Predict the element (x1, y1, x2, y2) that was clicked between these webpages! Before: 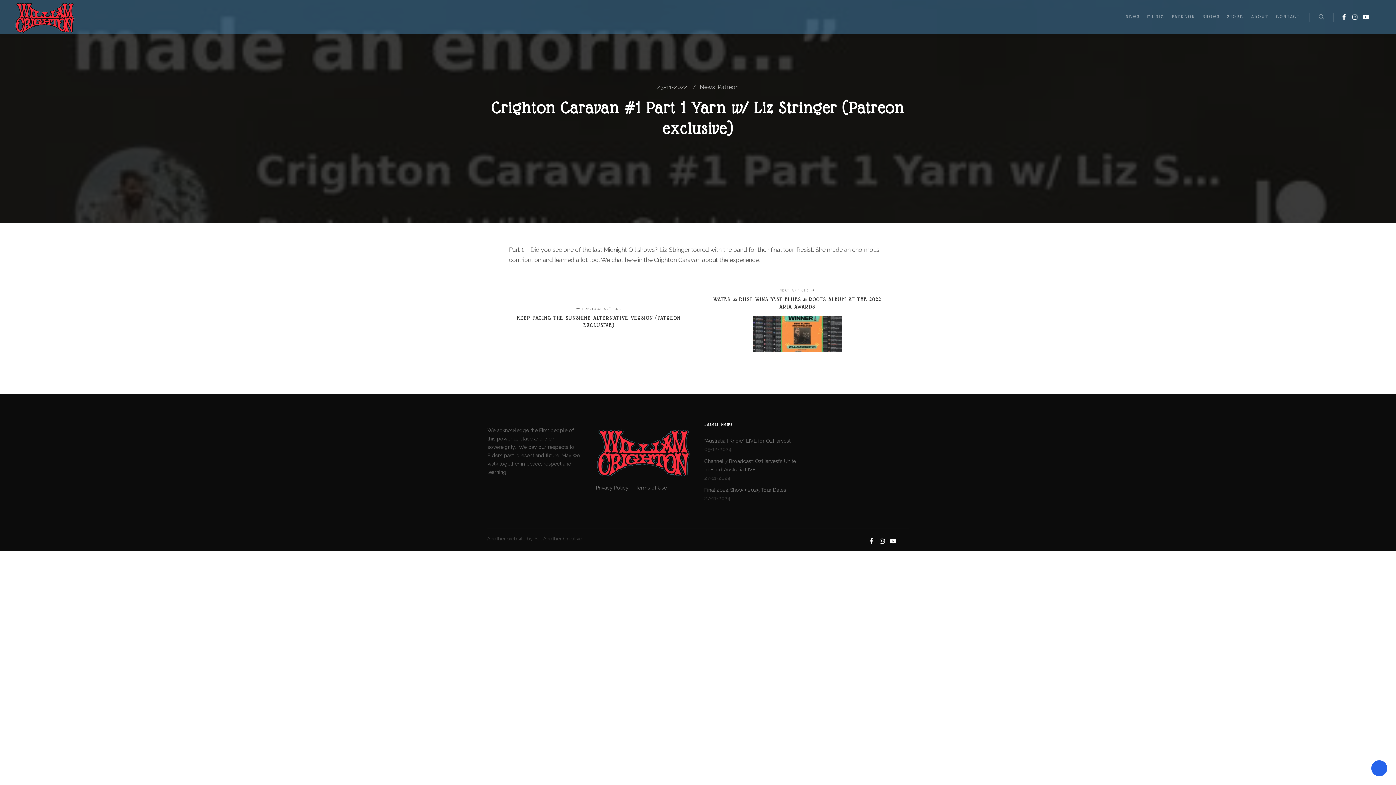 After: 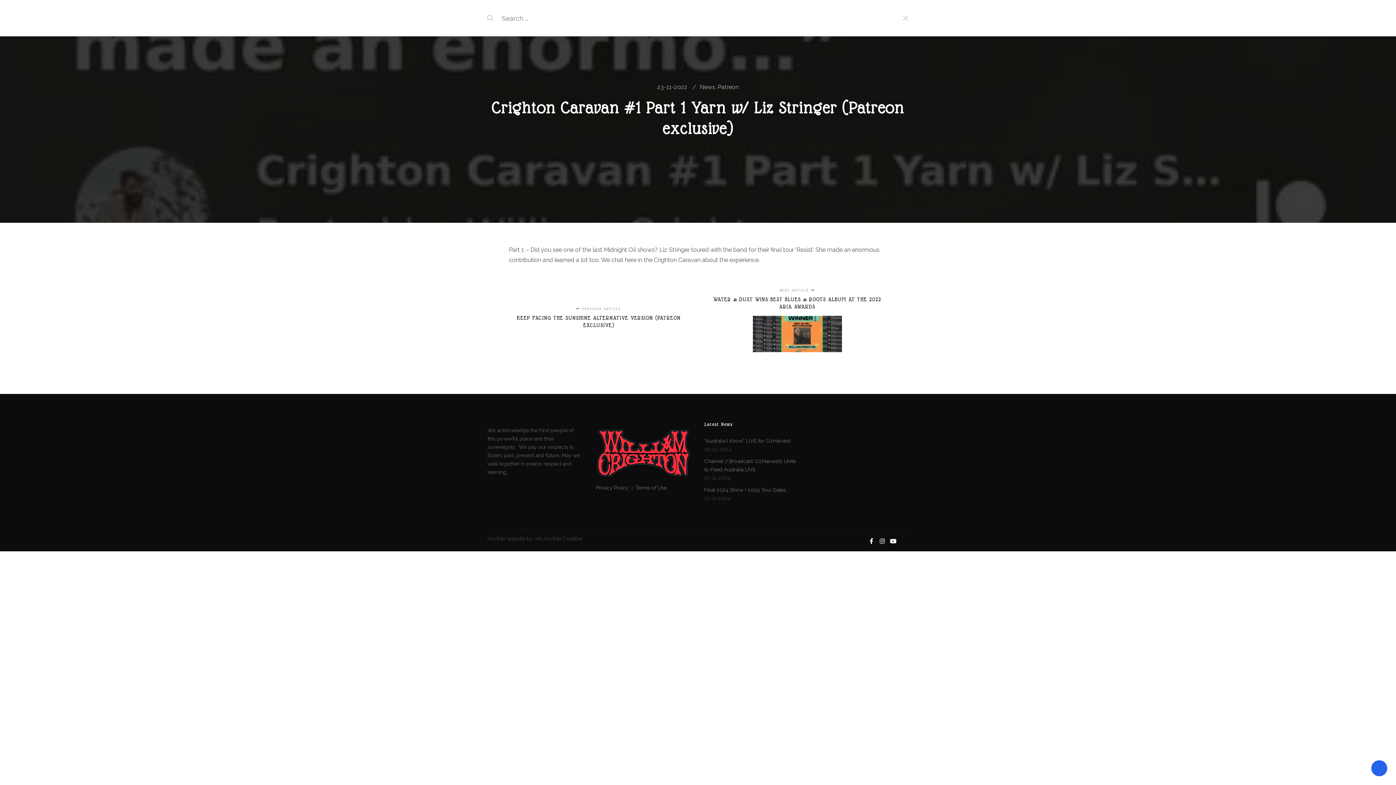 Action: bbox: (1315, 12, 1328, 21) label: Search